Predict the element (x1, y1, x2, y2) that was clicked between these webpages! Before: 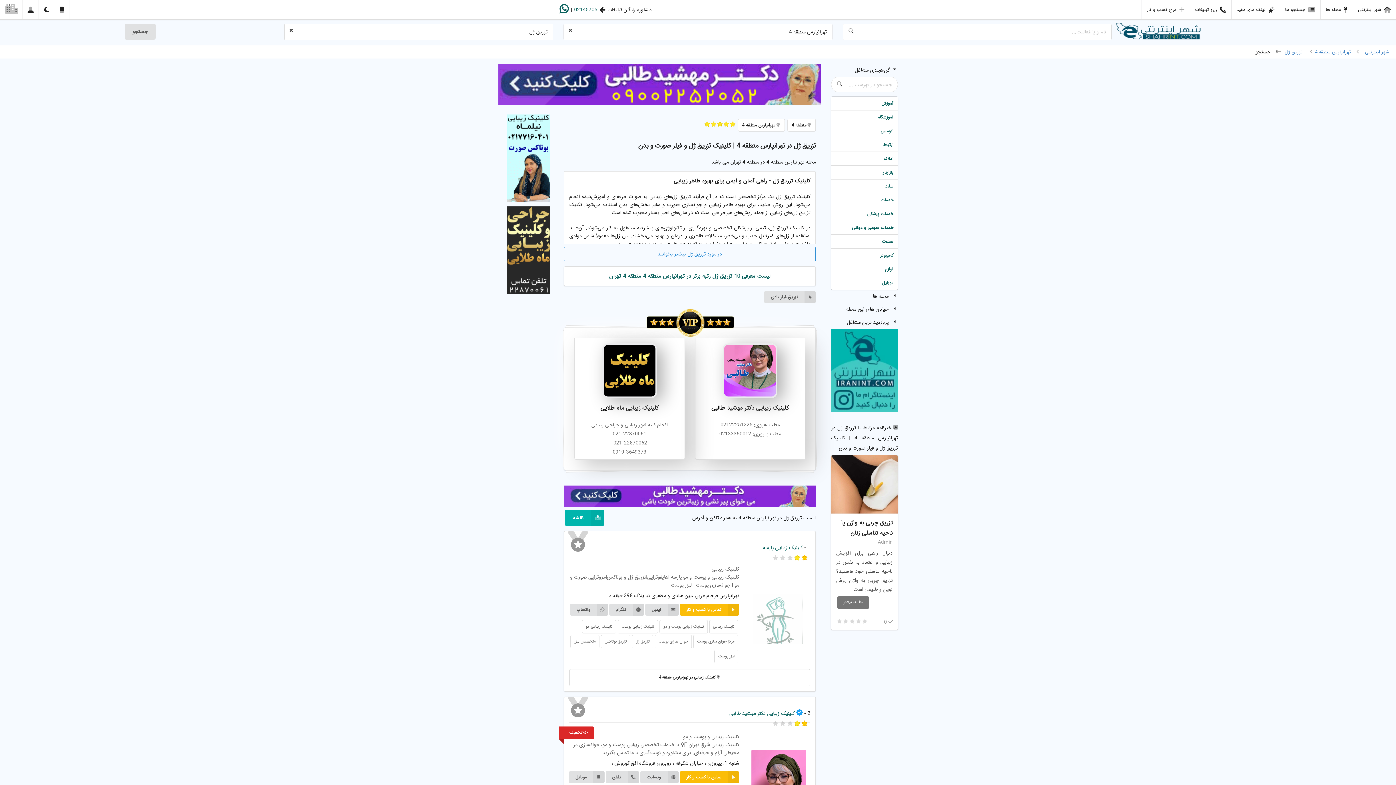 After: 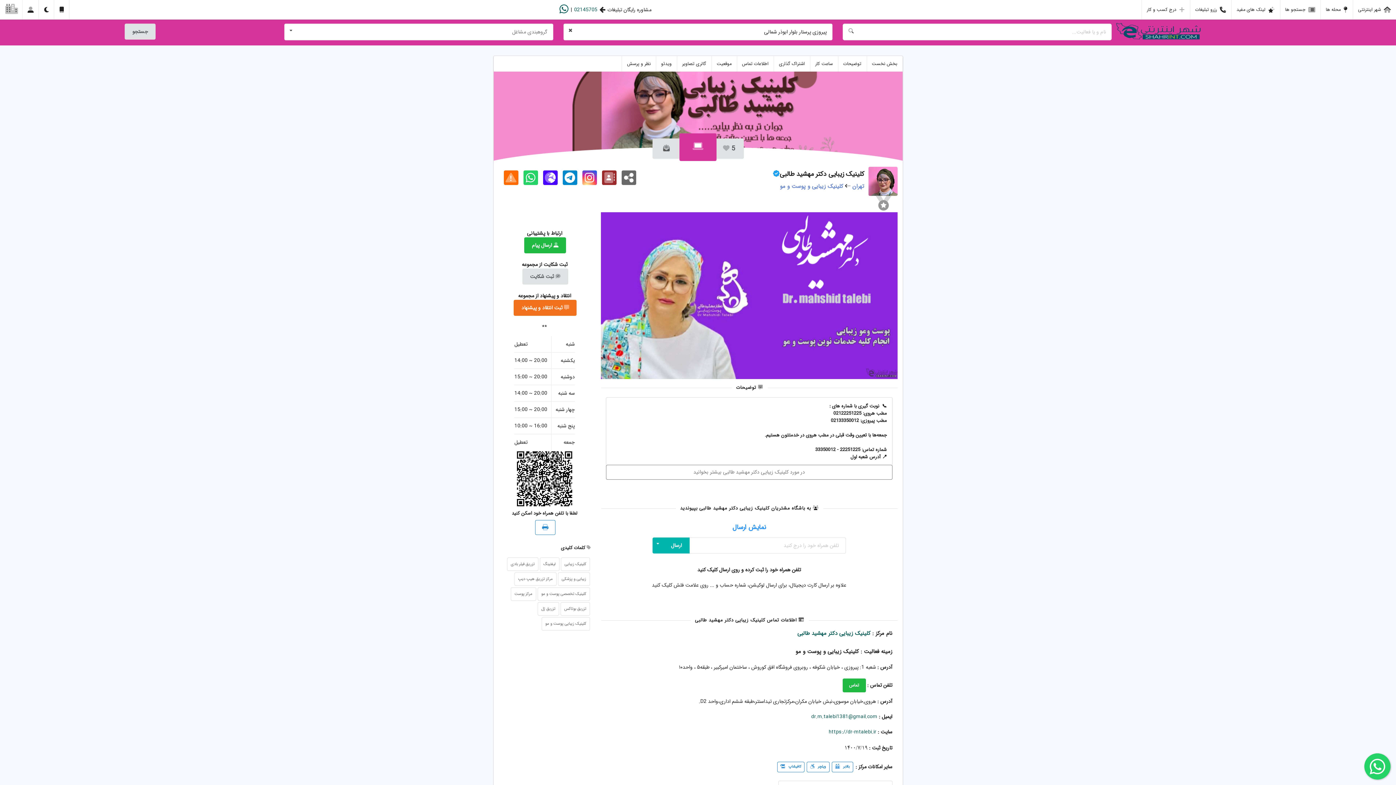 Action: bbox: (751, 750, 806, 808)